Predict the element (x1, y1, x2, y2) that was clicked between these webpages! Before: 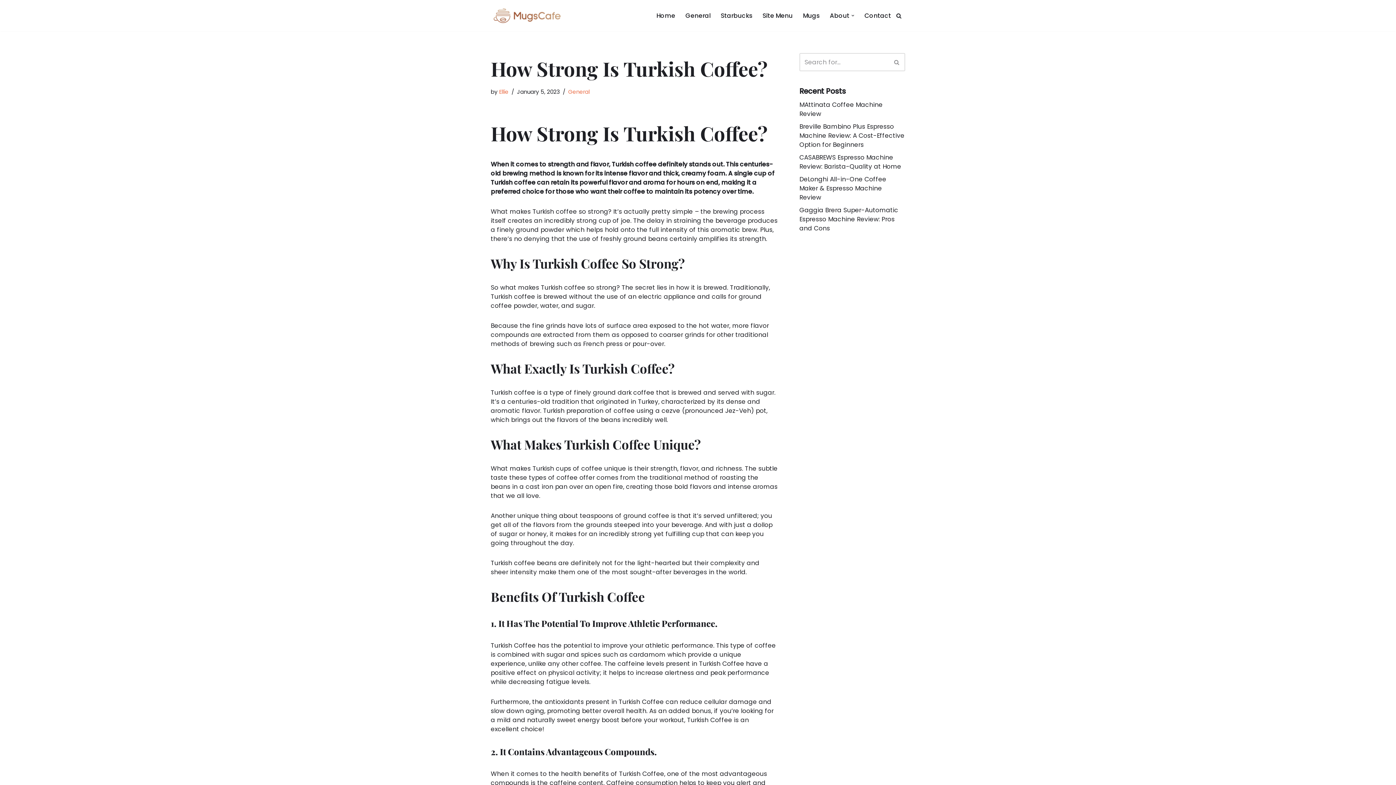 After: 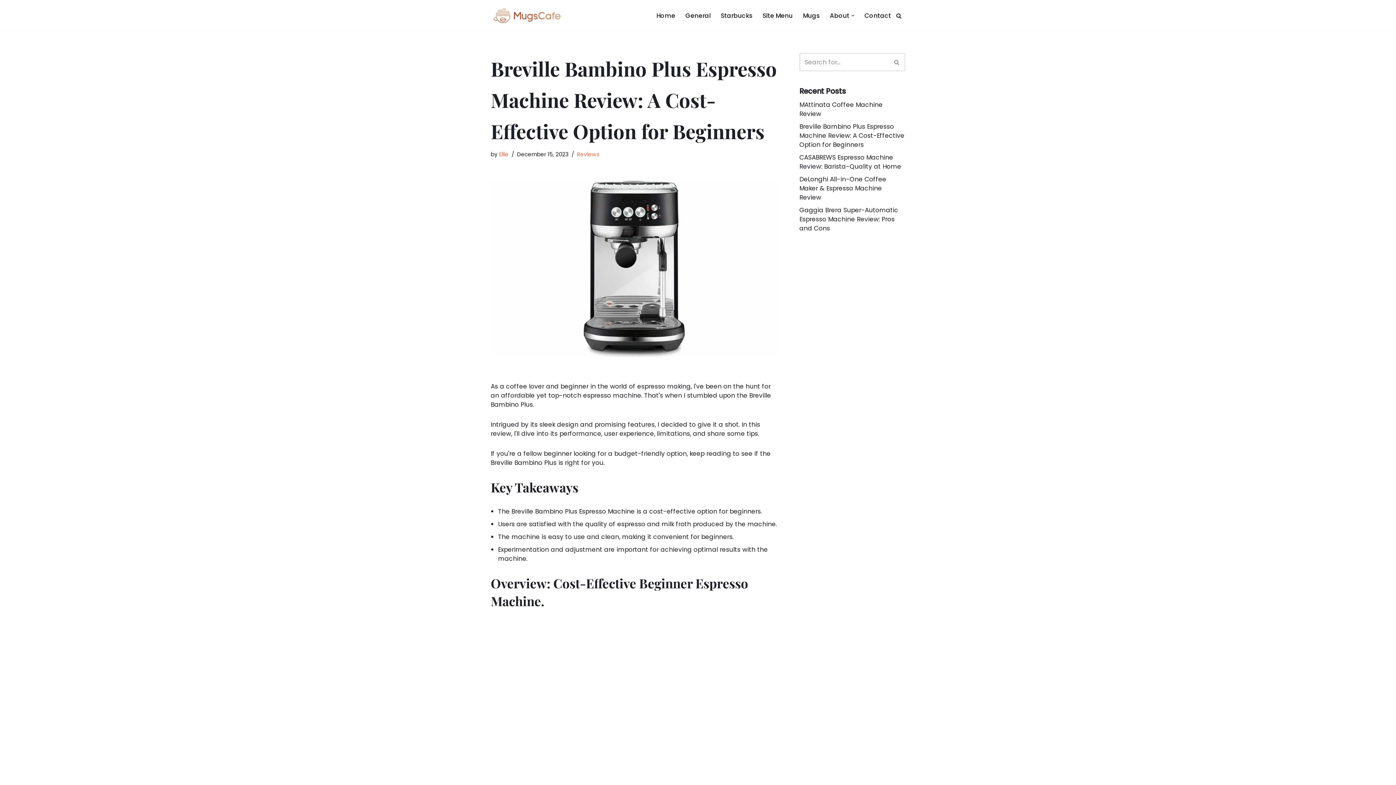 Action: bbox: (799, 122, 904, 149) label: Breville Bambino Plus Espresso Machine Review: A Cost-Effective Option for Beginners